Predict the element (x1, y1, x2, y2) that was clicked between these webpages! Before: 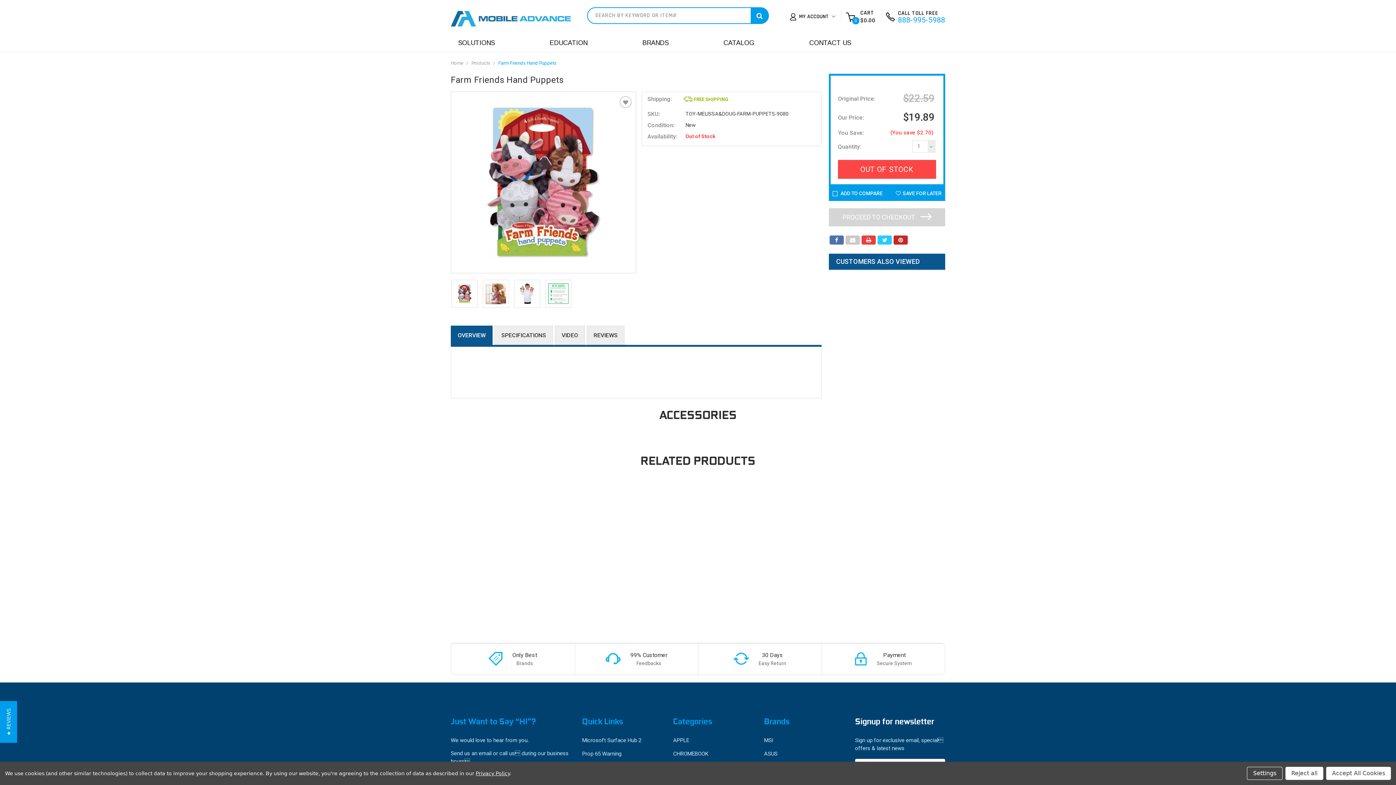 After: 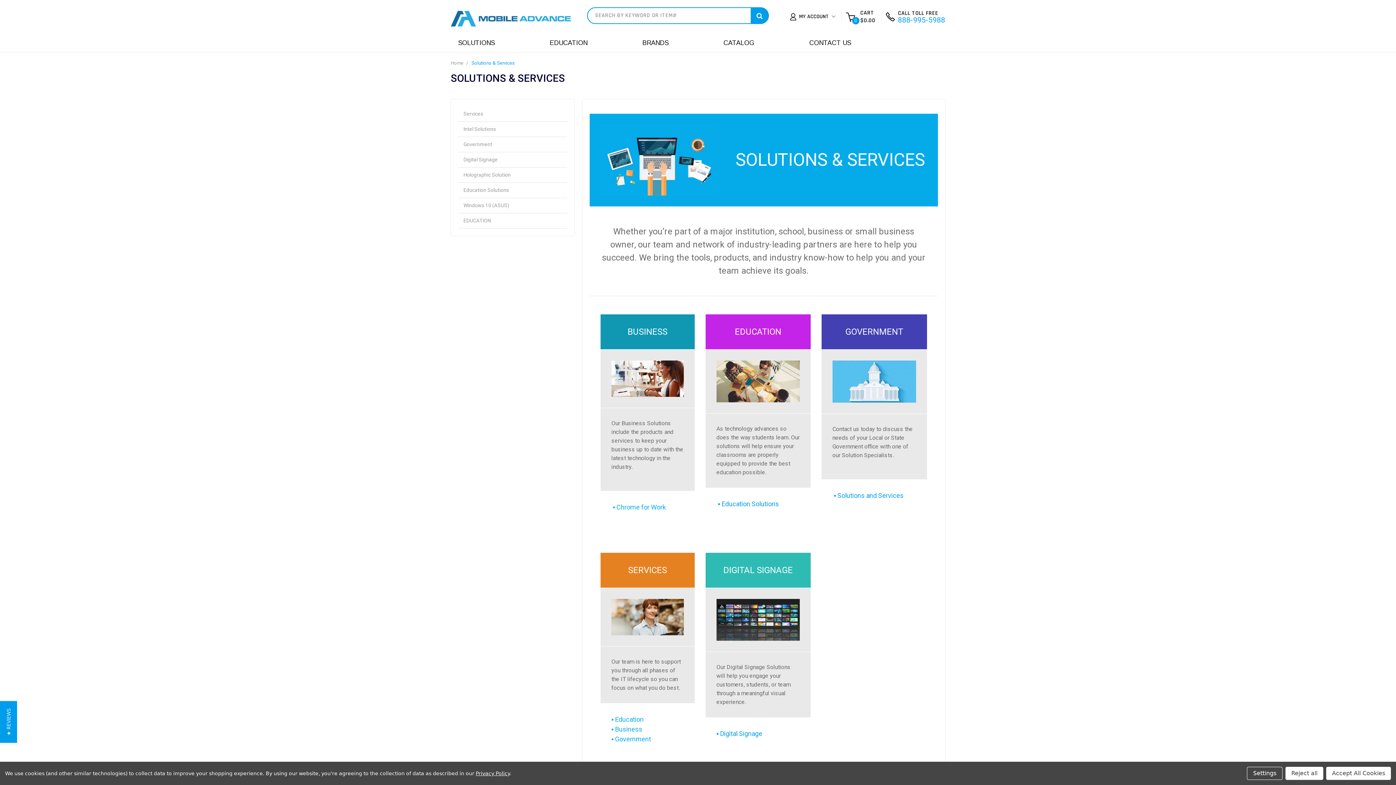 Action: label: SOLUTIONS bbox: (450, 33, 502, 52)